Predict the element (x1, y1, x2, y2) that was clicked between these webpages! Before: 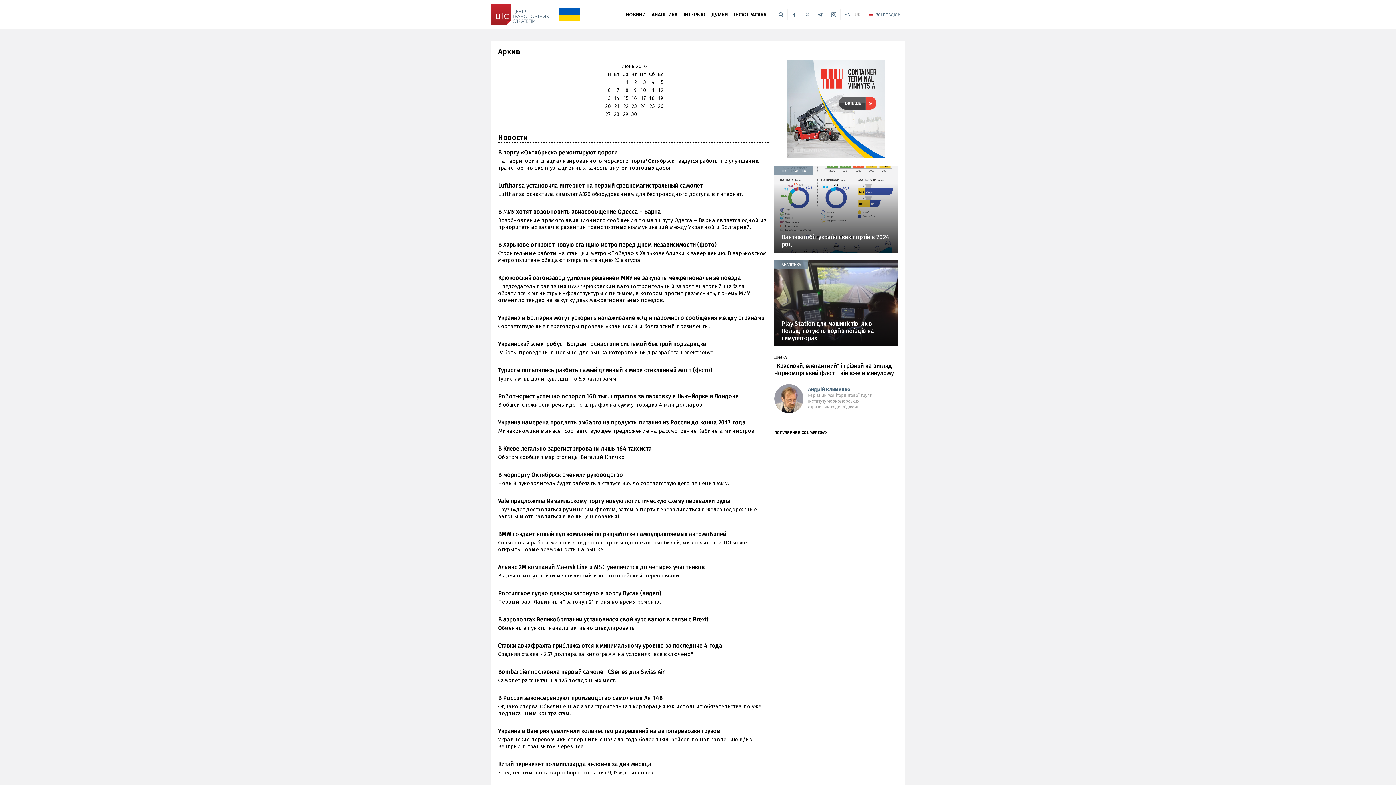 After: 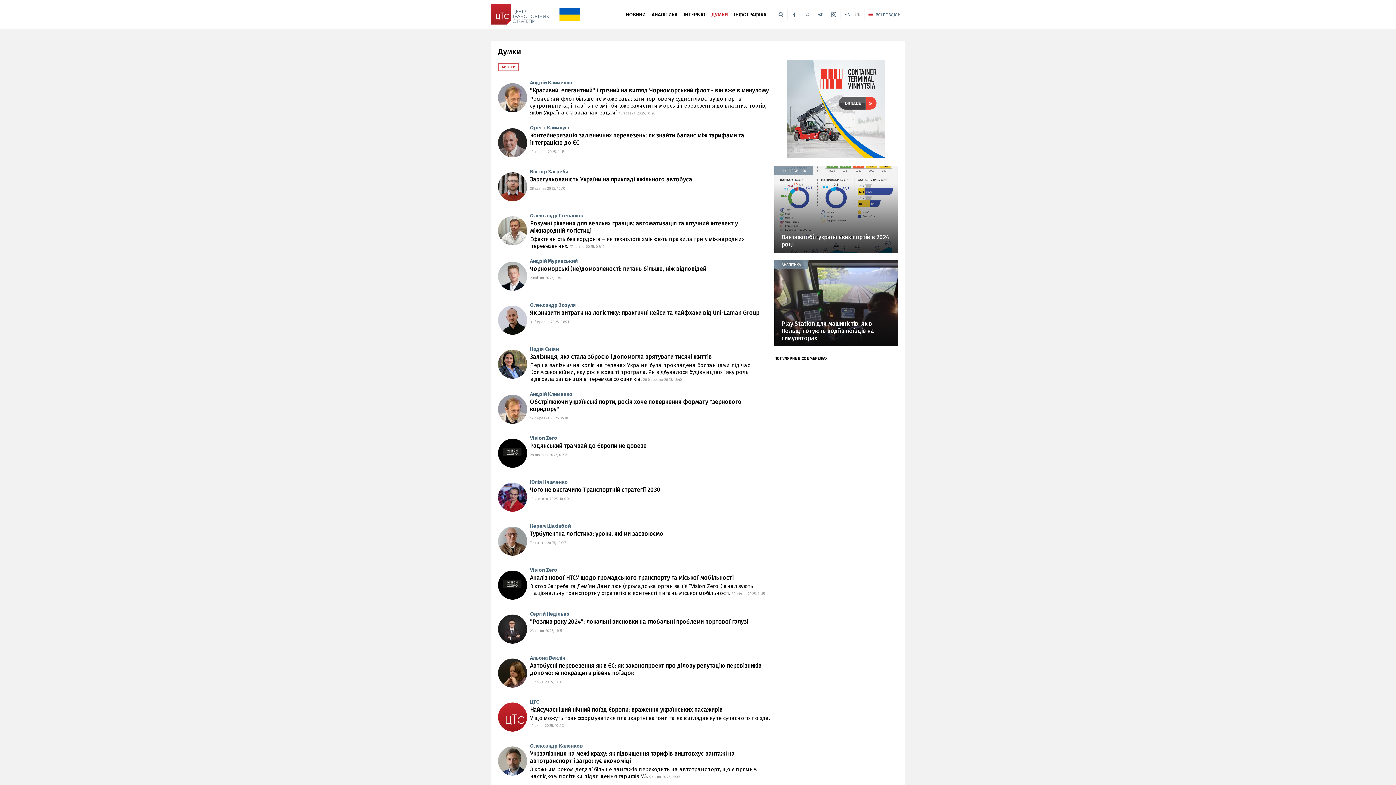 Action: label: ДУМКА bbox: (774, 355, 786, 360)